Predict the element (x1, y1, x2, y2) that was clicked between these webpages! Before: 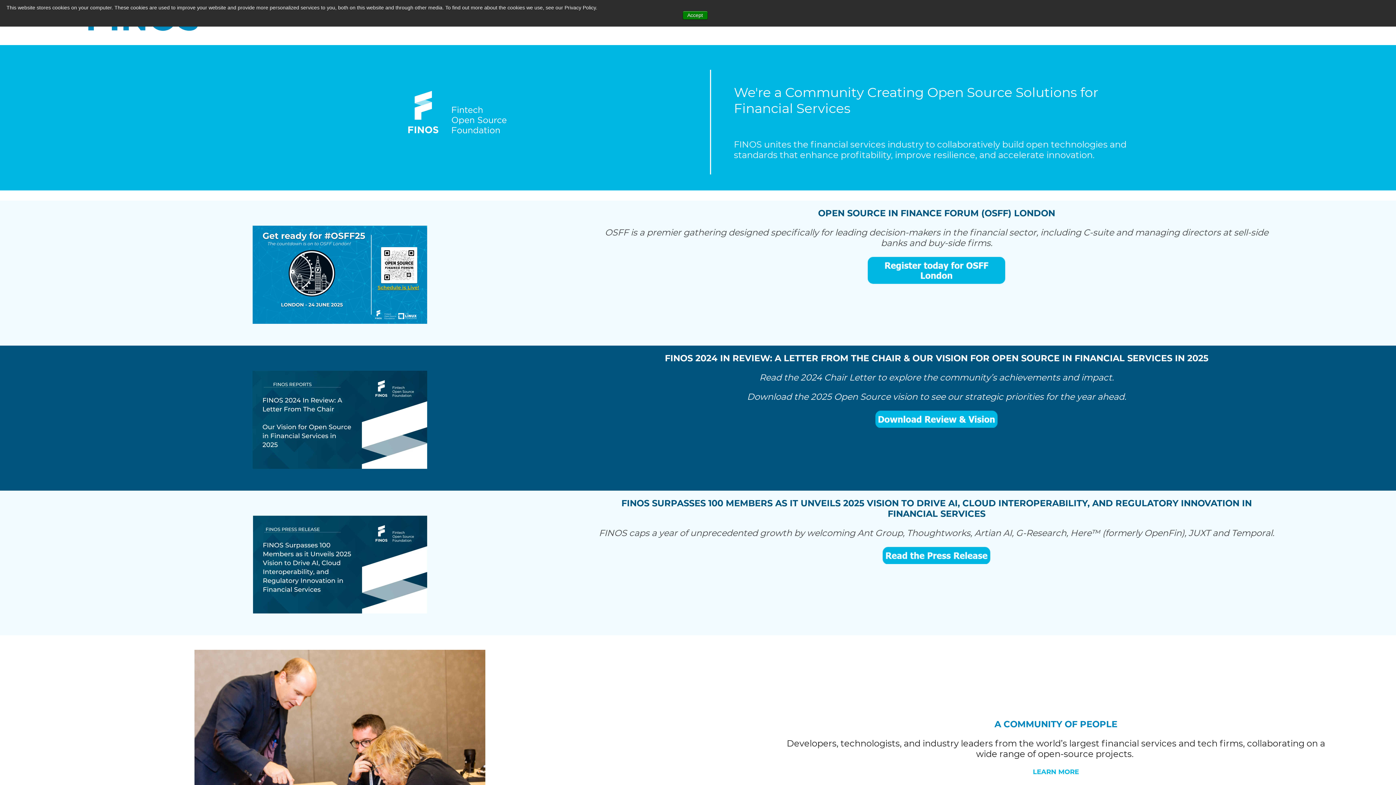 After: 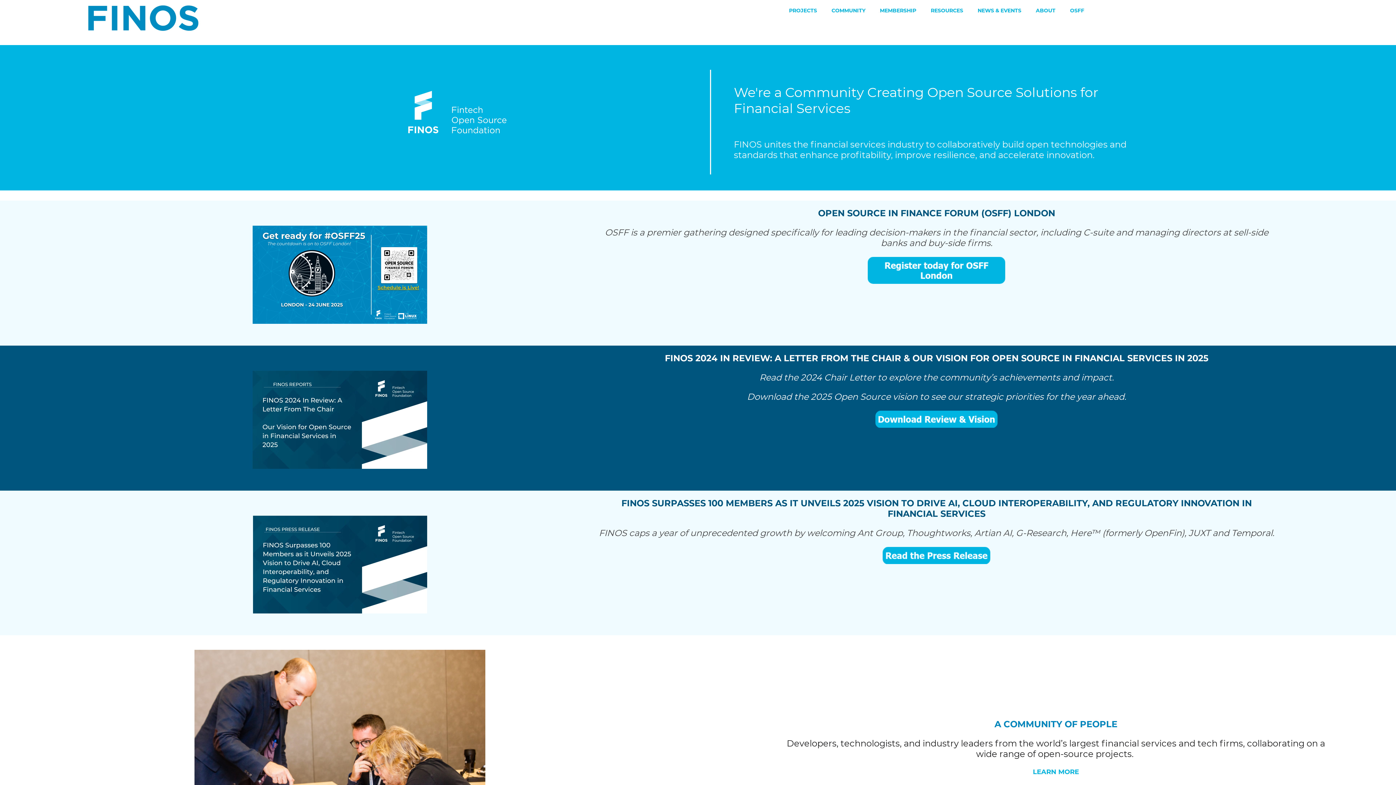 Action: label: Accept bbox: (682, 10, 707, 19)